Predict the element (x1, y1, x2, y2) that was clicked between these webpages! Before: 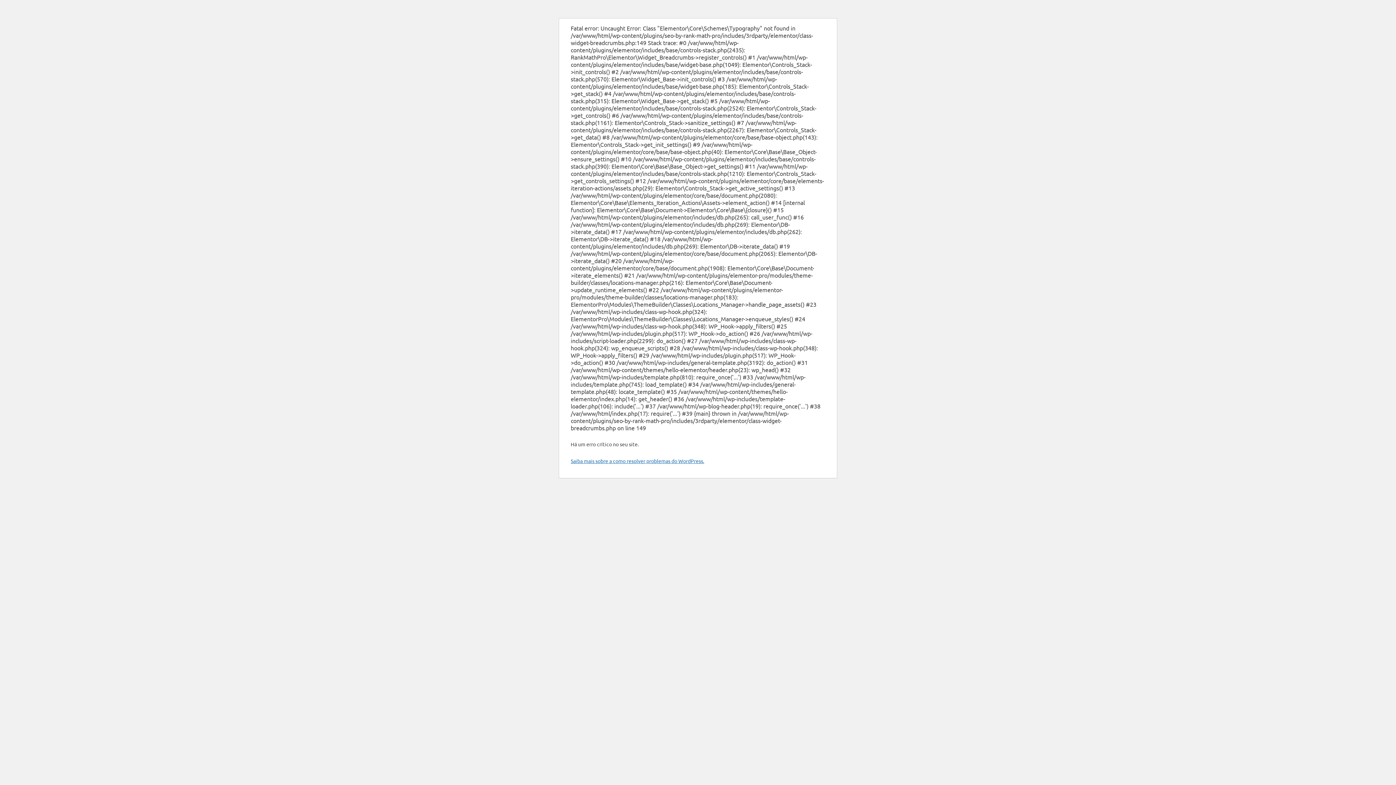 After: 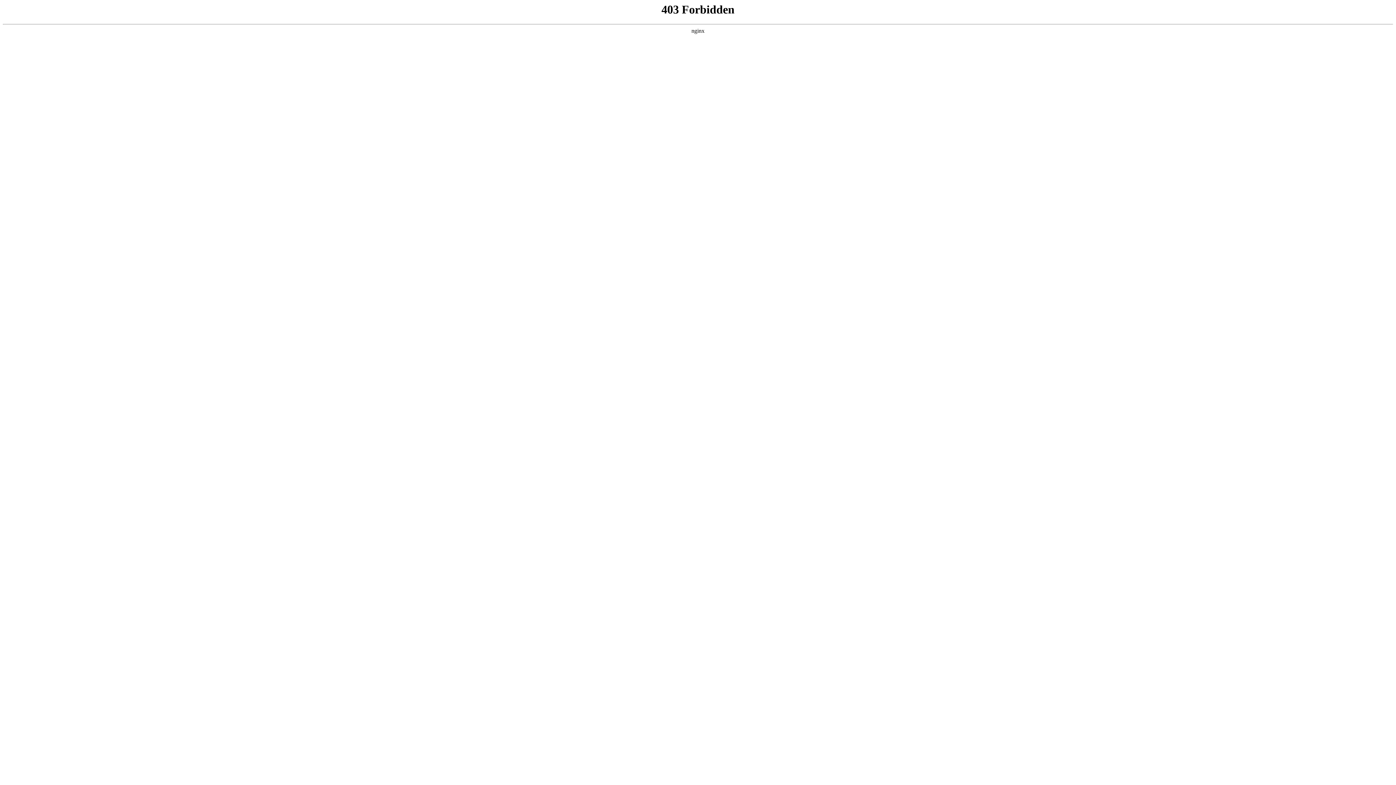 Action: label: Saiba mais sobre a como resolver problemas do WordPress. bbox: (570, 457, 704, 464)